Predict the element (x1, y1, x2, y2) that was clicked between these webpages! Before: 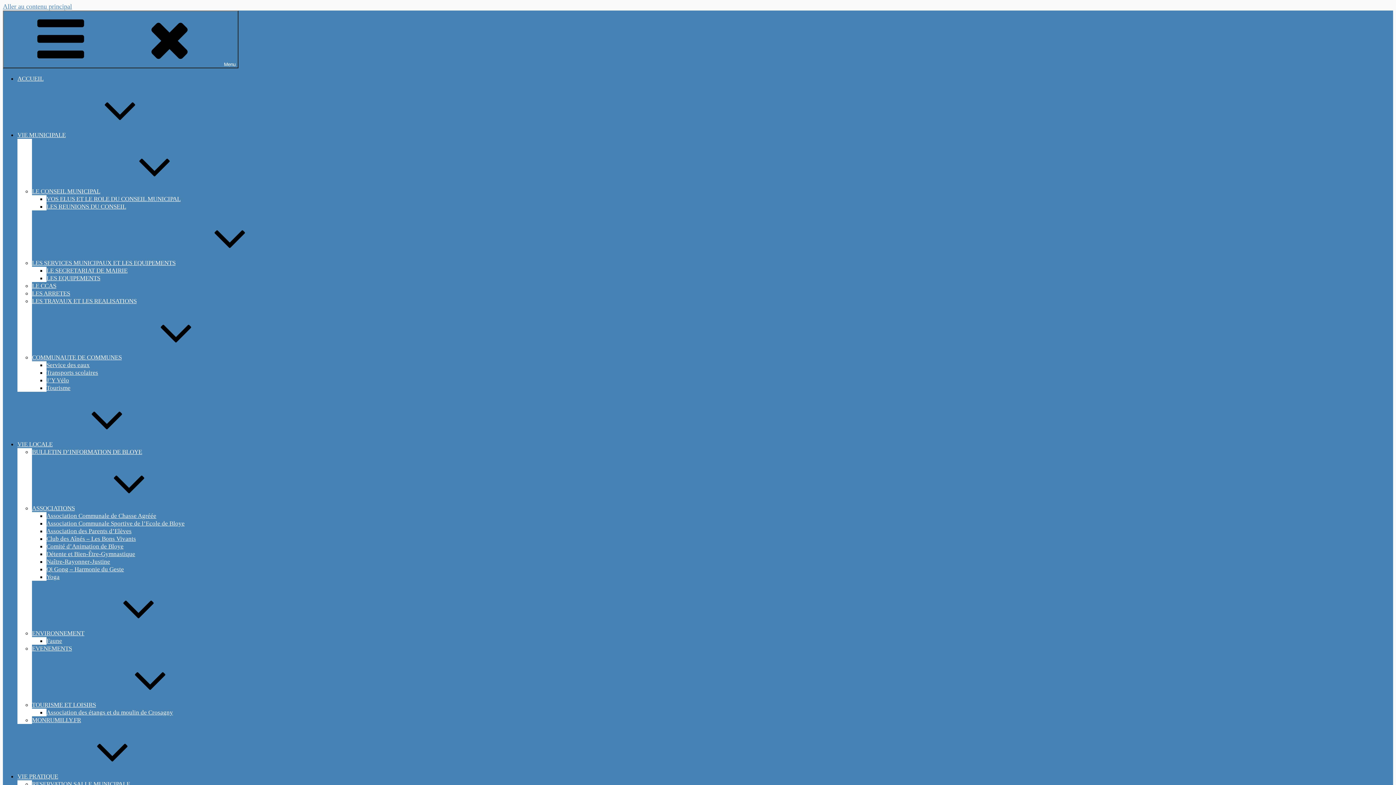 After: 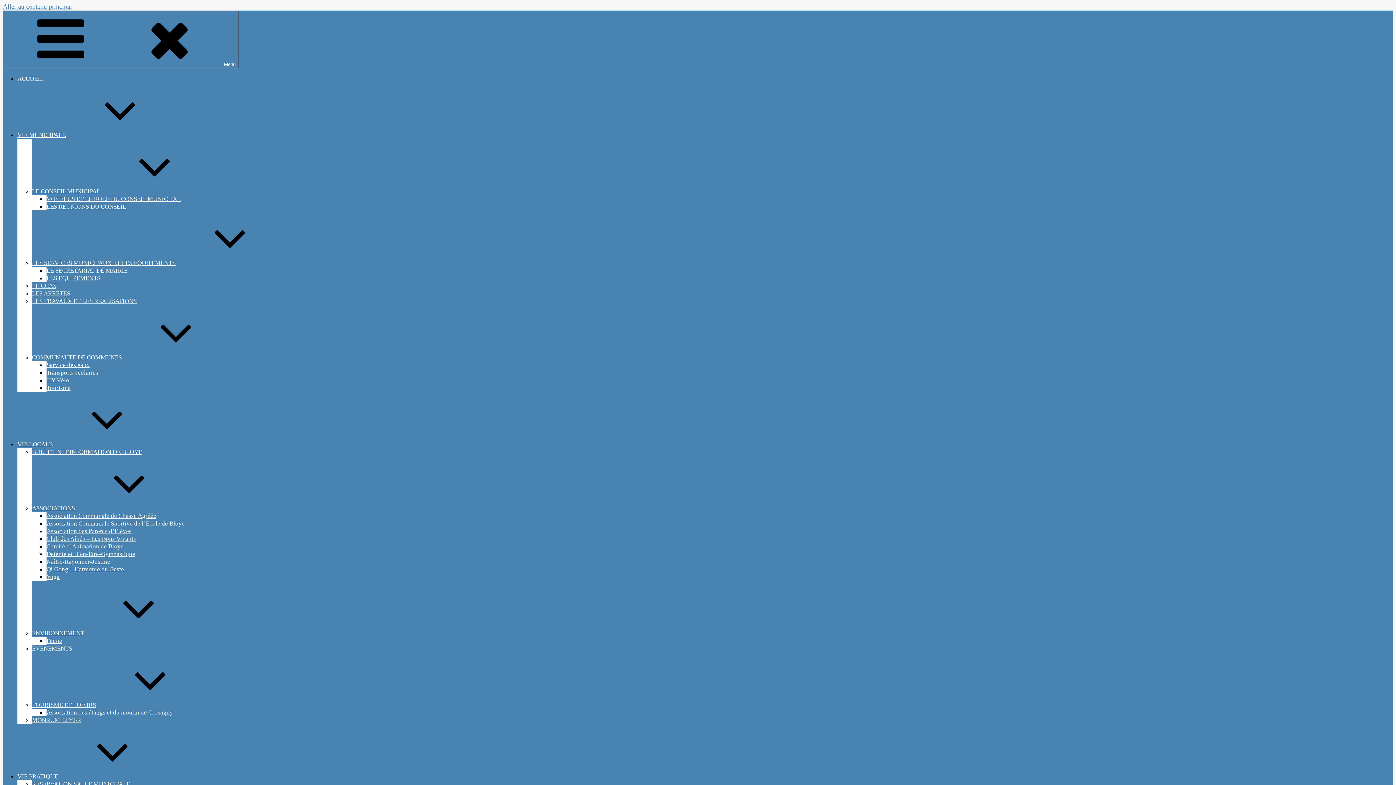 Action: bbox: (17, 773, 167, 780) label: VIE PRATIQUE